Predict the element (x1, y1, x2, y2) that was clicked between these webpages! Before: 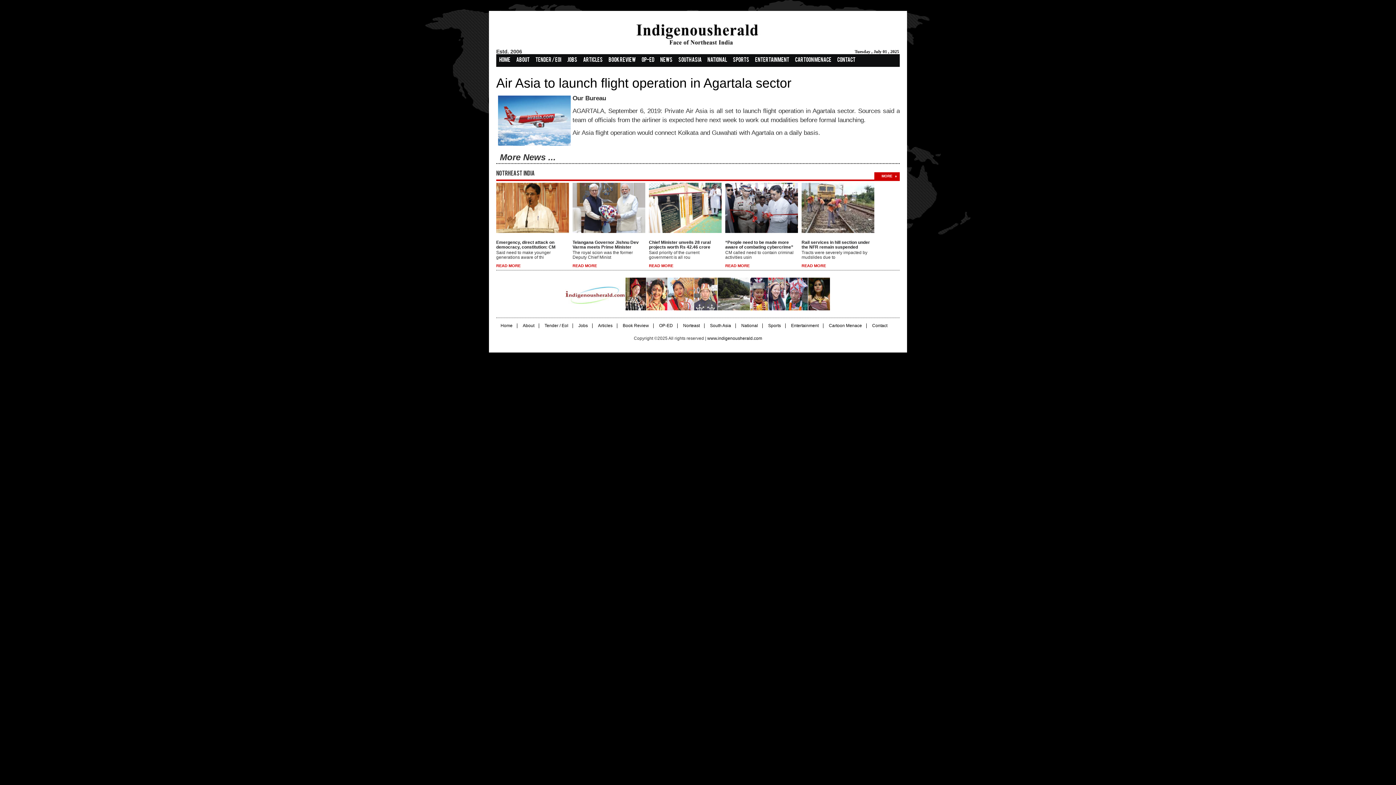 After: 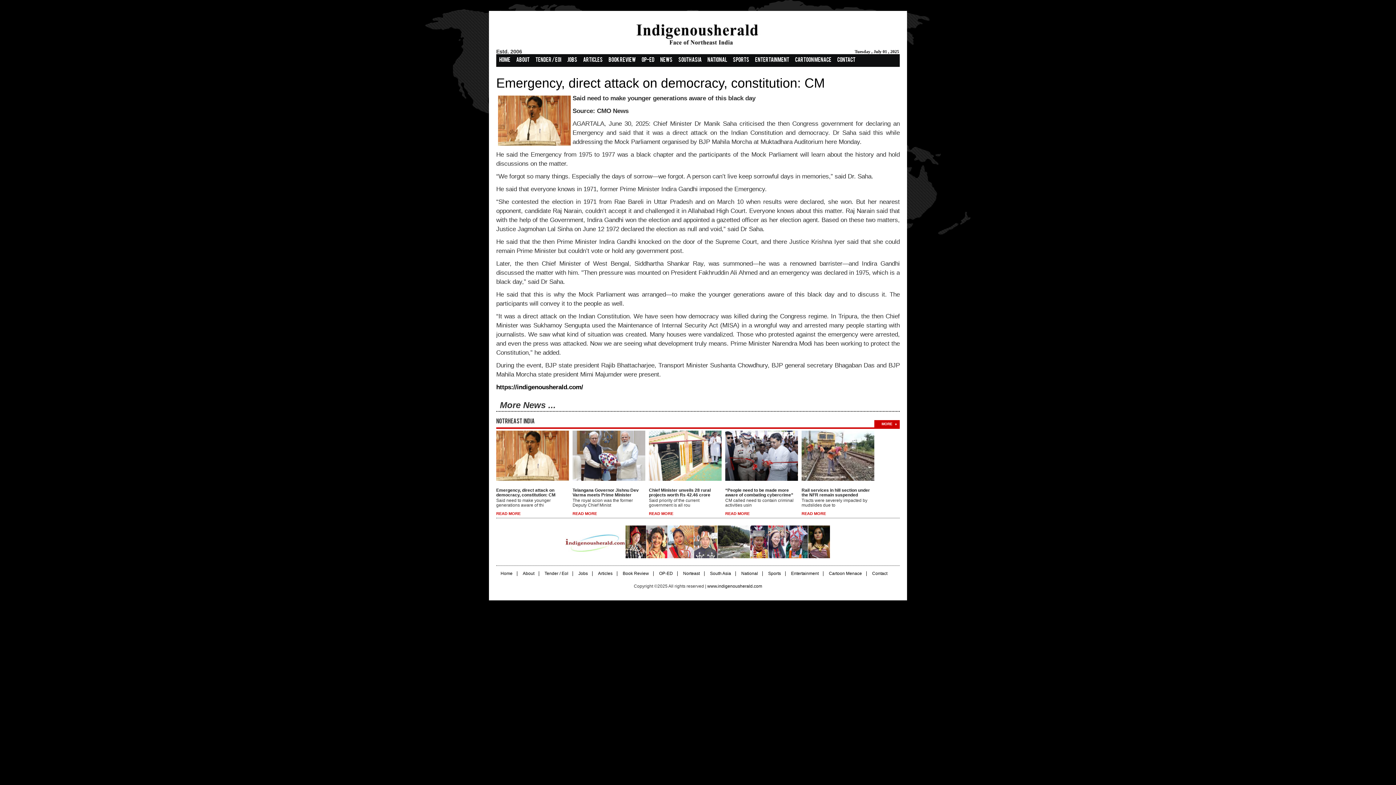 Action: bbox: (496, 263, 520, 268) label: READ MORE